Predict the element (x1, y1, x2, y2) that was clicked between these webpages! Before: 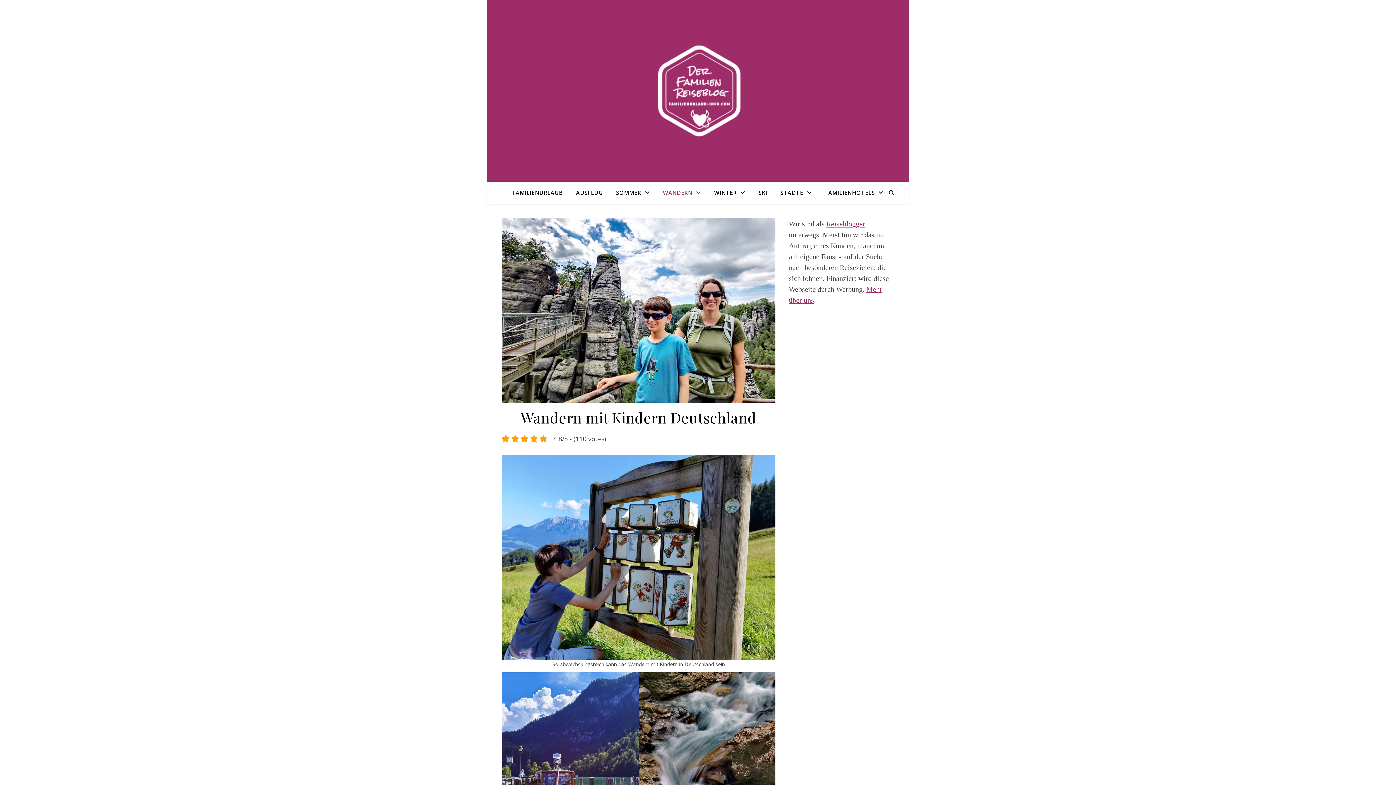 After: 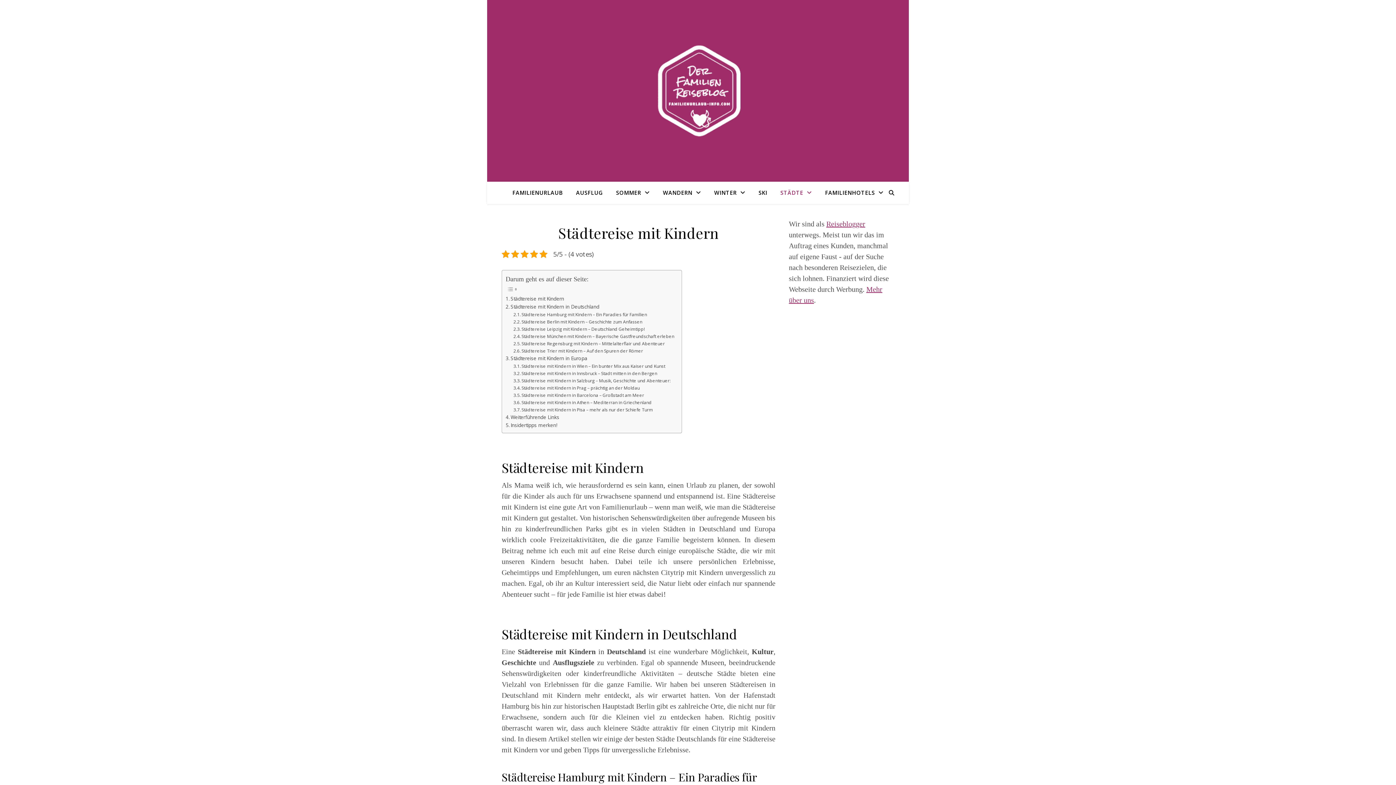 Action: bbox: (774, 181, 818, 204) label: STÄDTE